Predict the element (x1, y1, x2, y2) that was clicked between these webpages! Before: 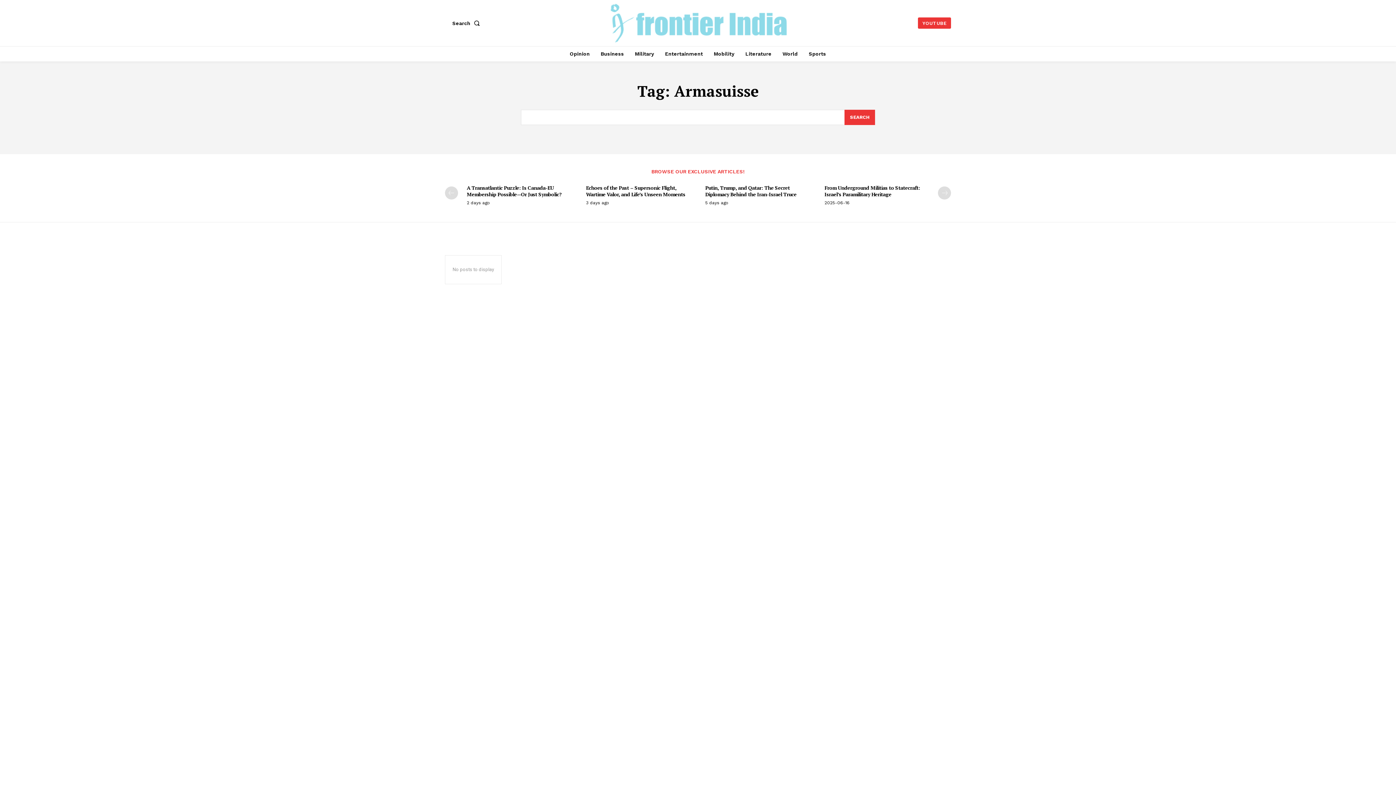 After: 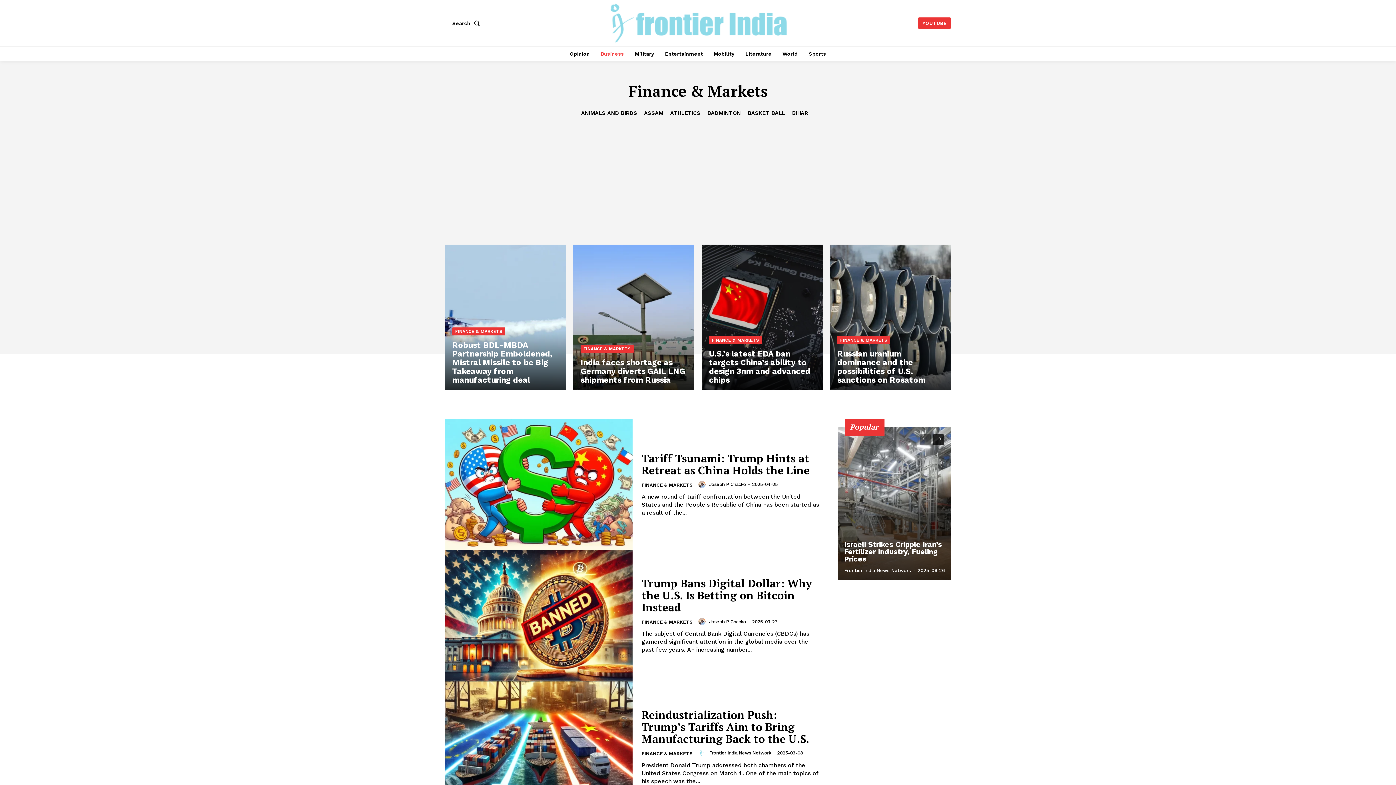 Action: bbox: (597, 46, 627, 61) label: Business